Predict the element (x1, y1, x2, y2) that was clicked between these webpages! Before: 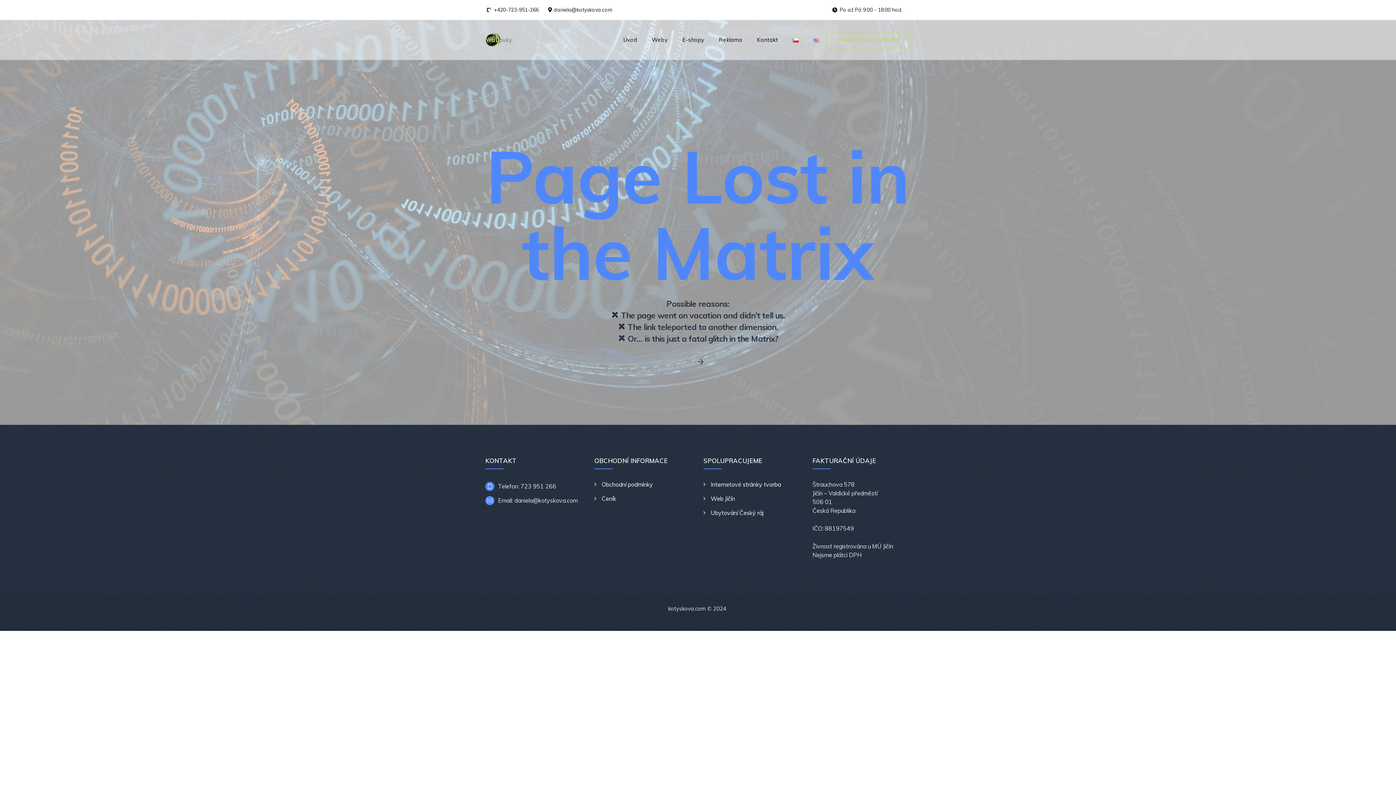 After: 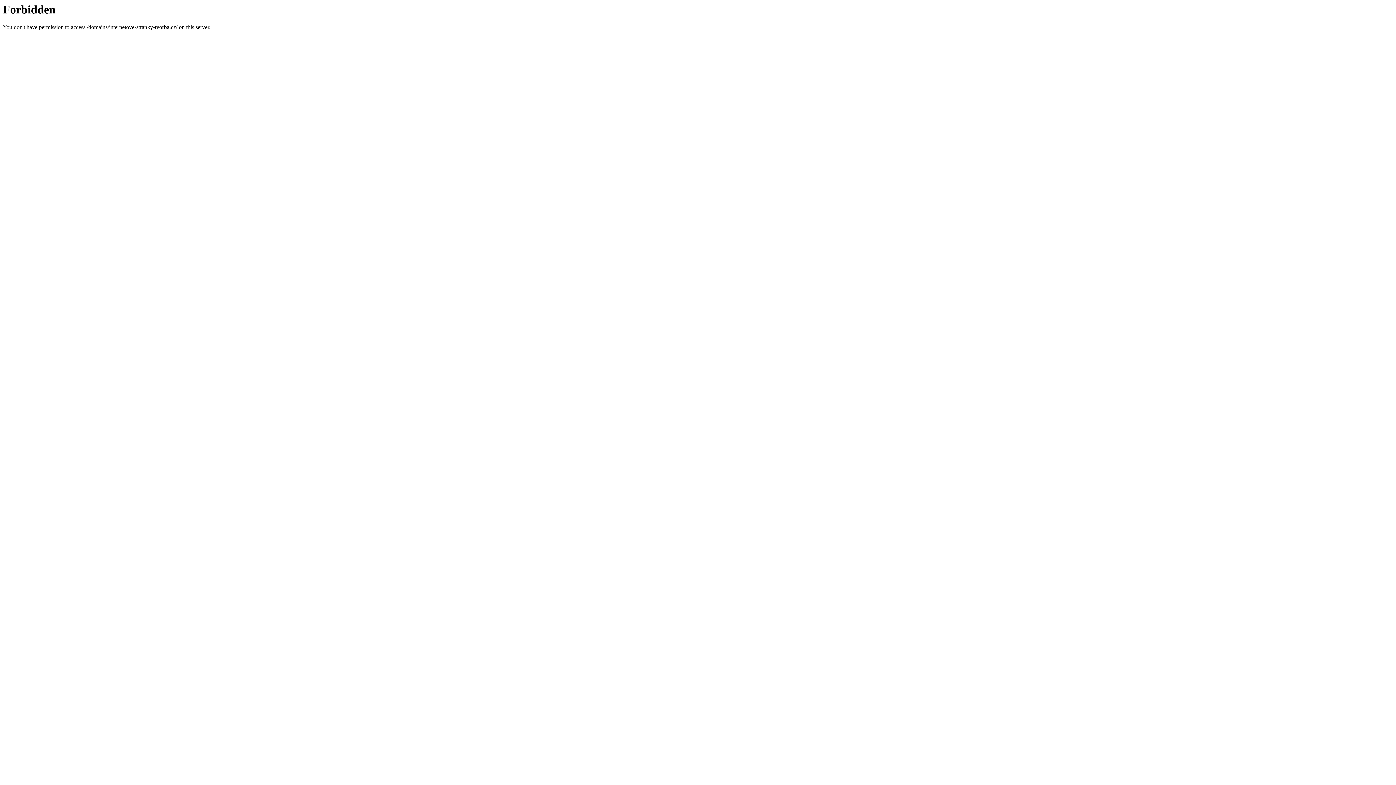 Action: bbox: (703, 481, 781, 488) label: Internetové stránky tvorba